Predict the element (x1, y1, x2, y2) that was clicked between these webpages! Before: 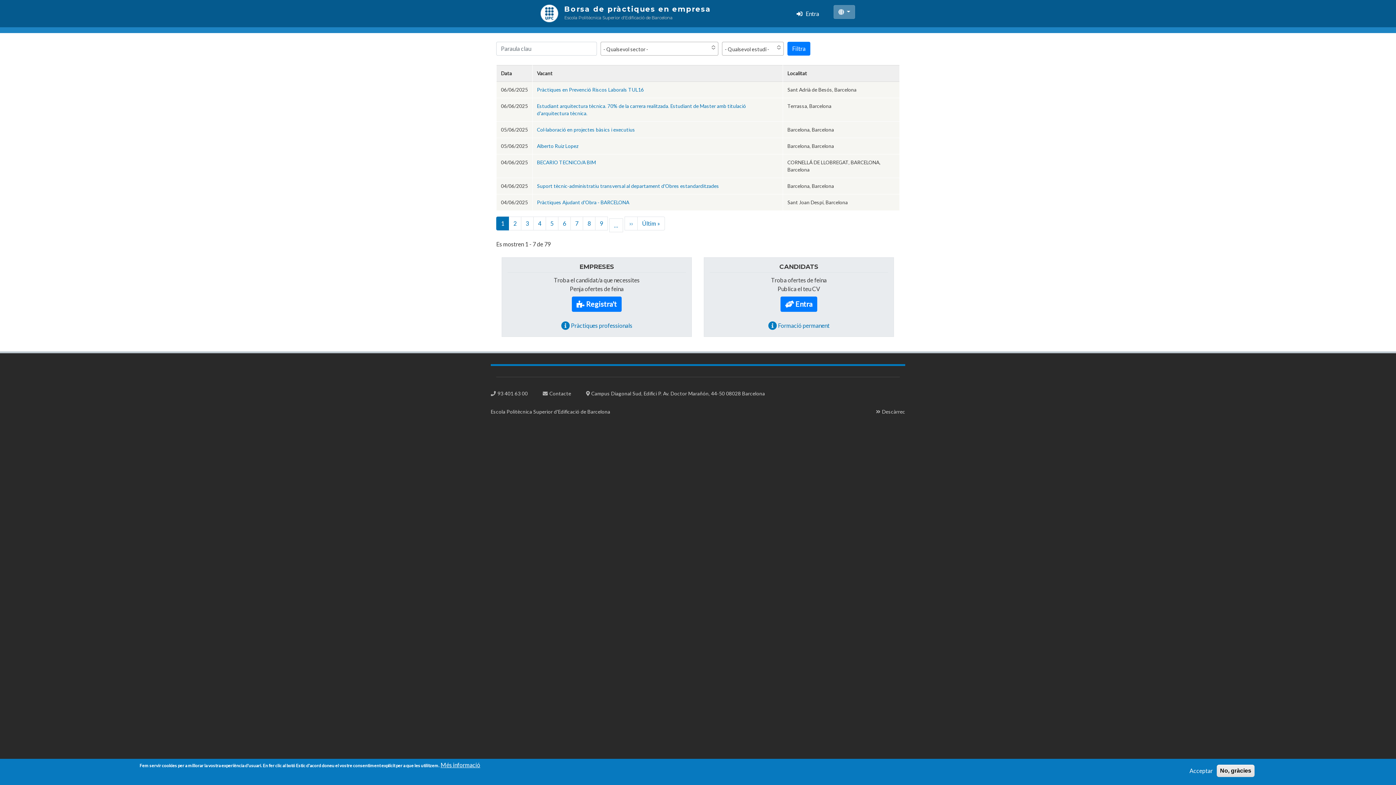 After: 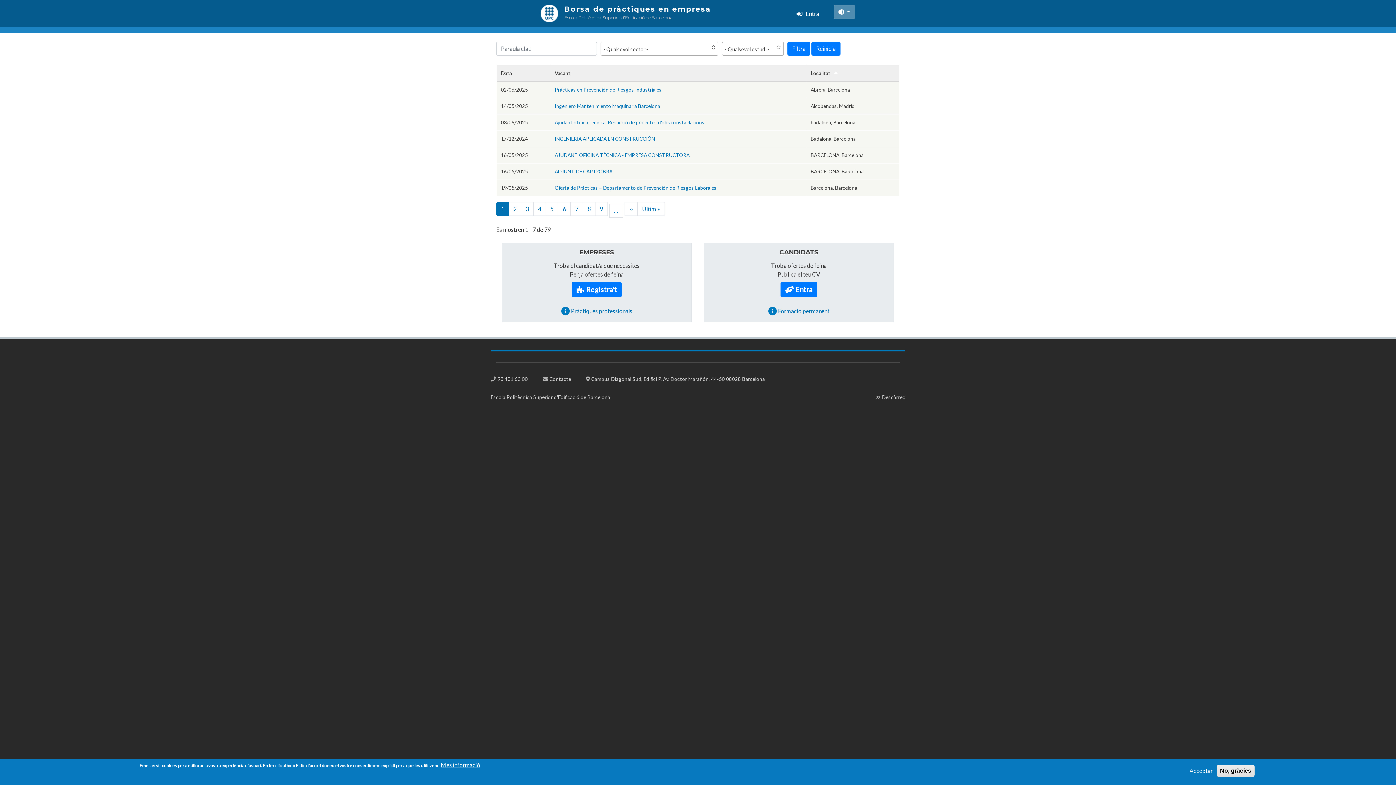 Action: bbox: (787, 70, 807, 76) label: Localitat